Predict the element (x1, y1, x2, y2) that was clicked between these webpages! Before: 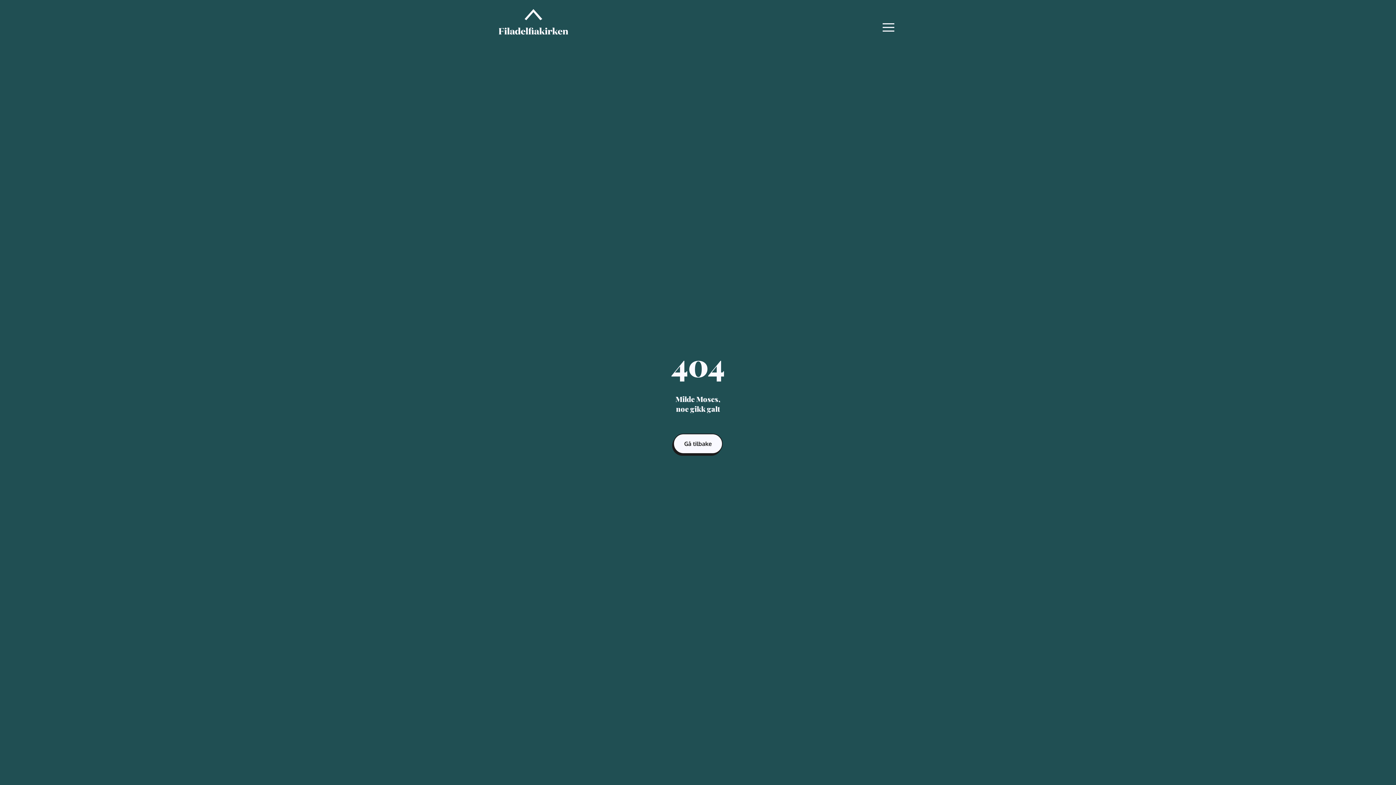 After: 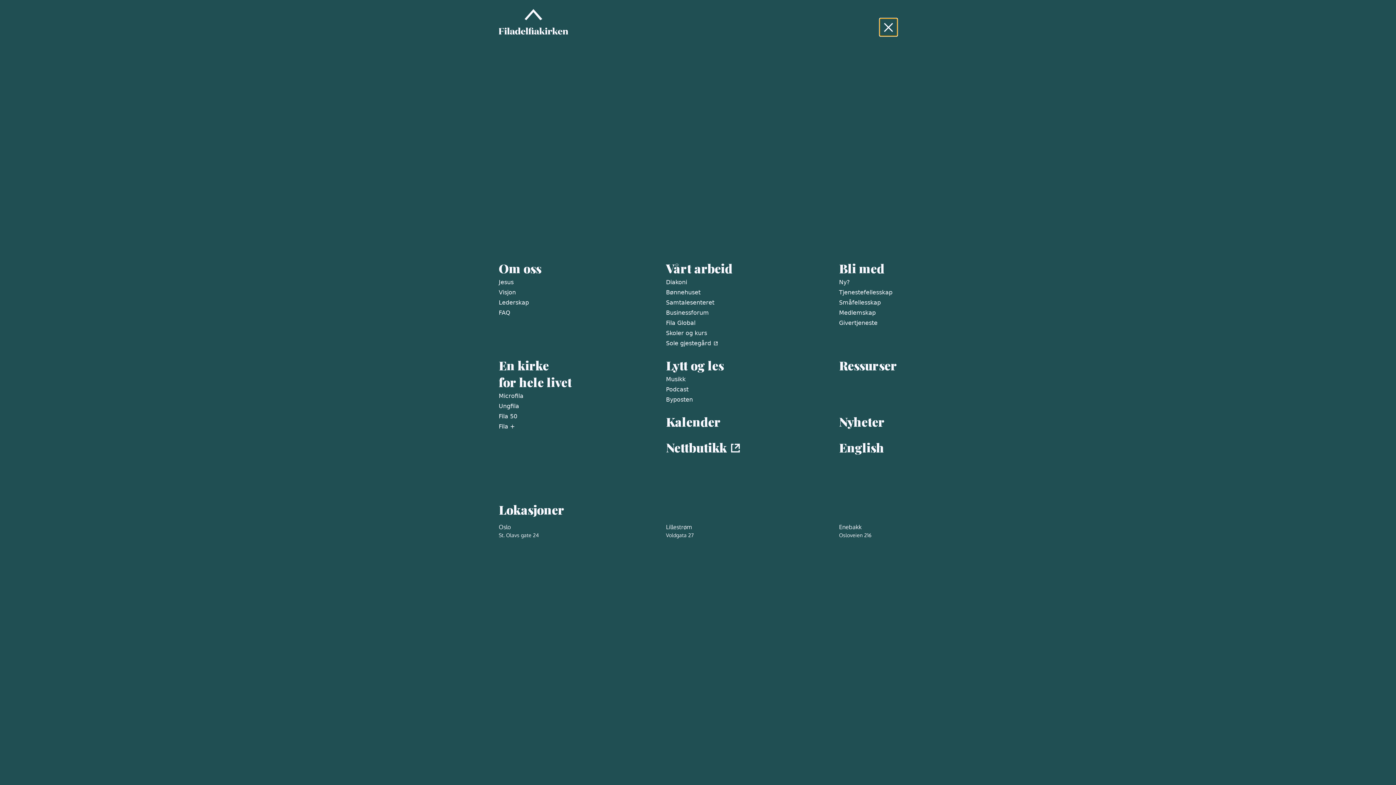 Action: bbox: (880, 18, 897, 36)